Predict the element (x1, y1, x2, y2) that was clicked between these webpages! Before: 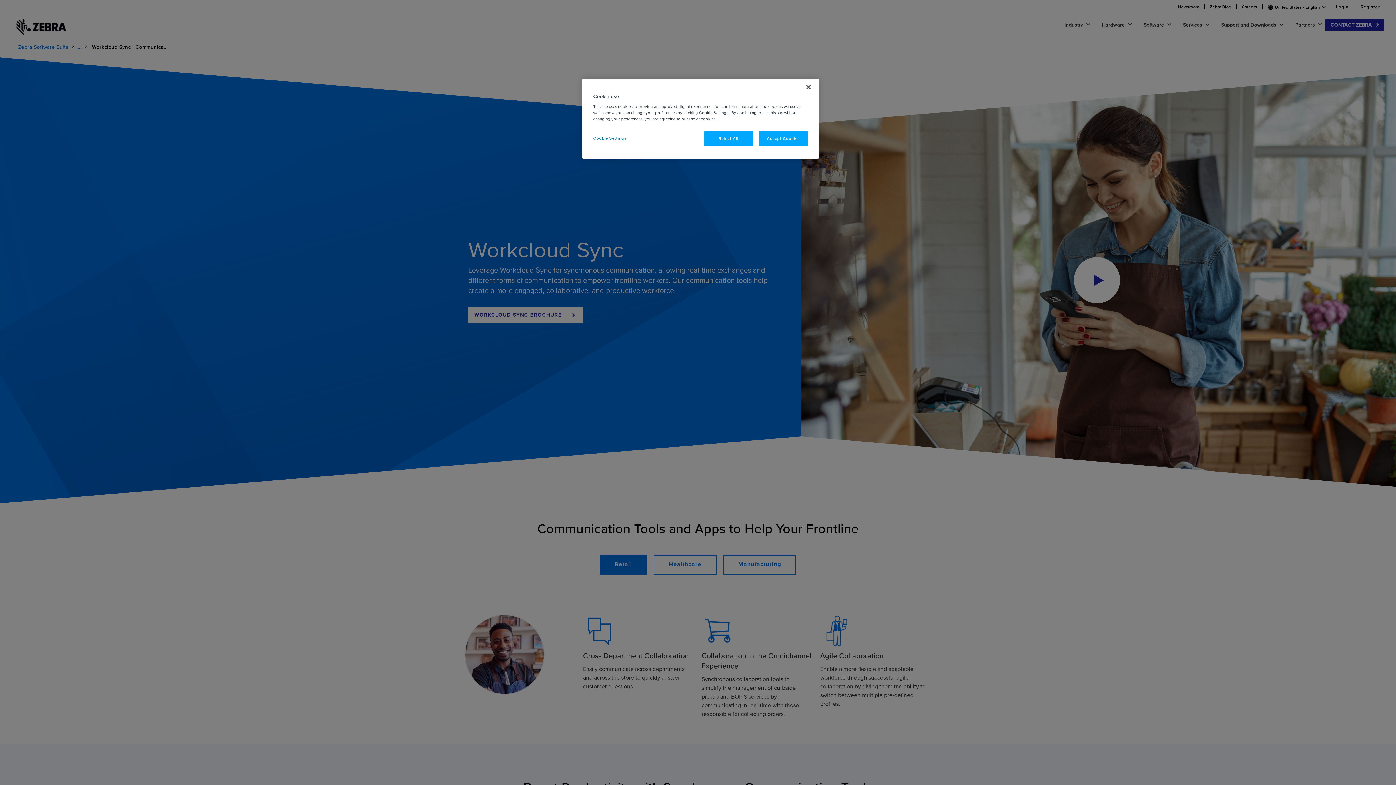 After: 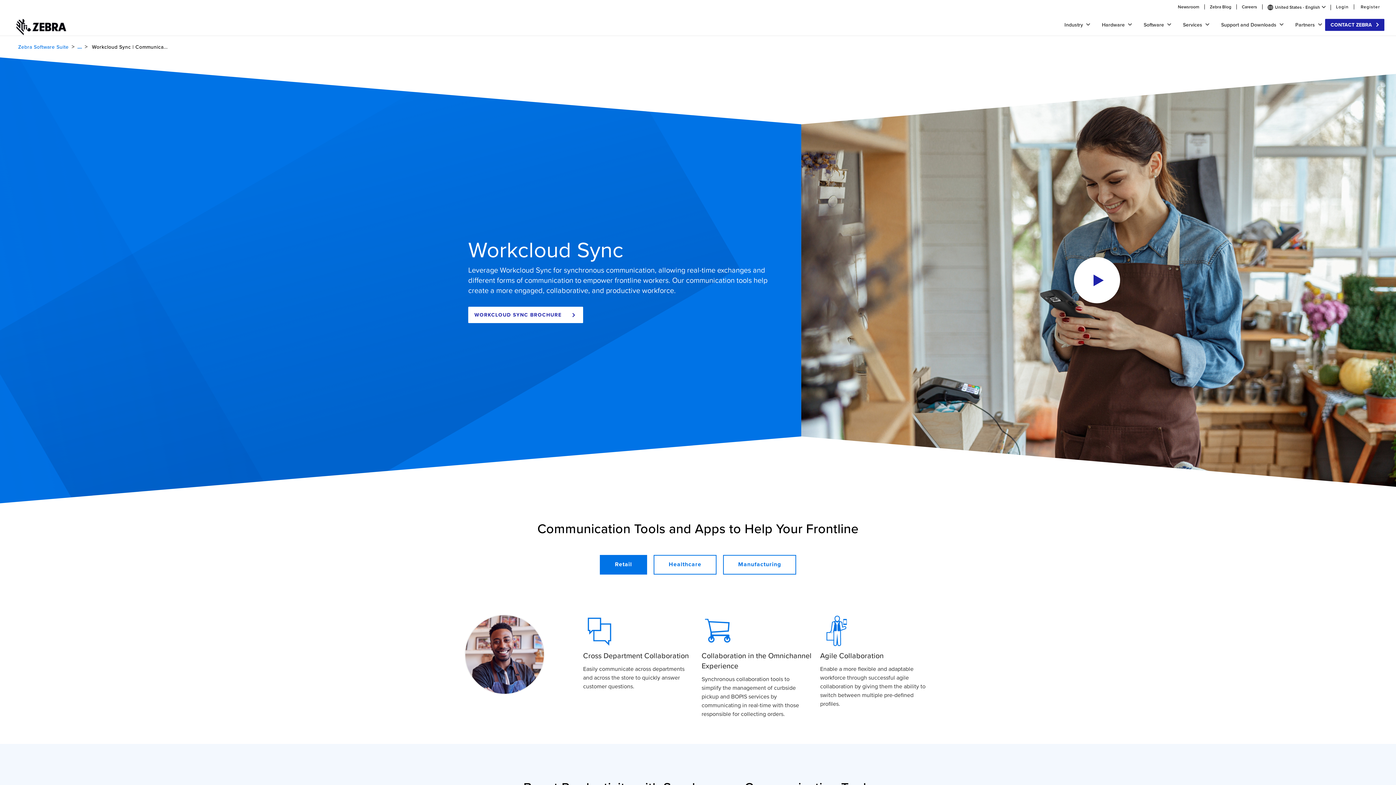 Action: bbox: (704, 131, 753, 146) label: Reject All